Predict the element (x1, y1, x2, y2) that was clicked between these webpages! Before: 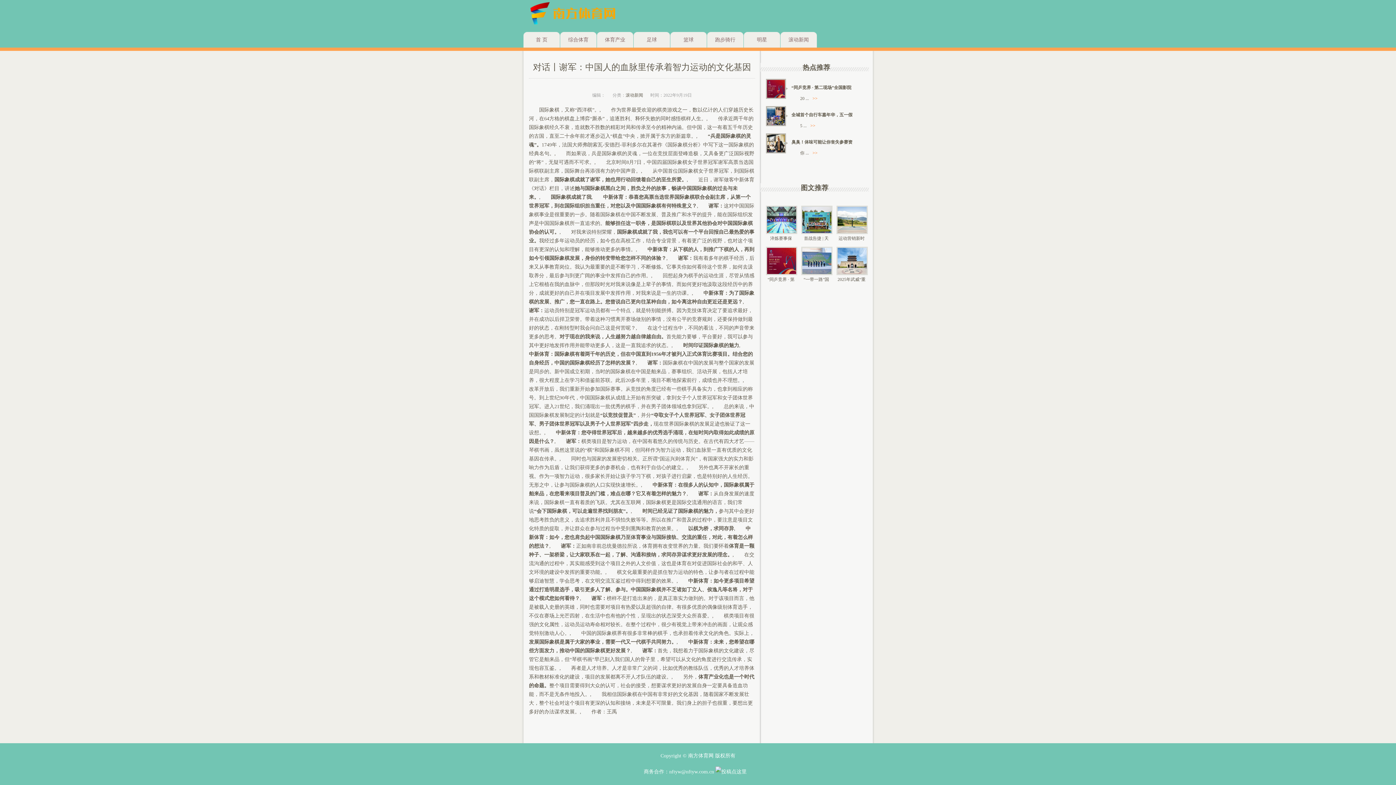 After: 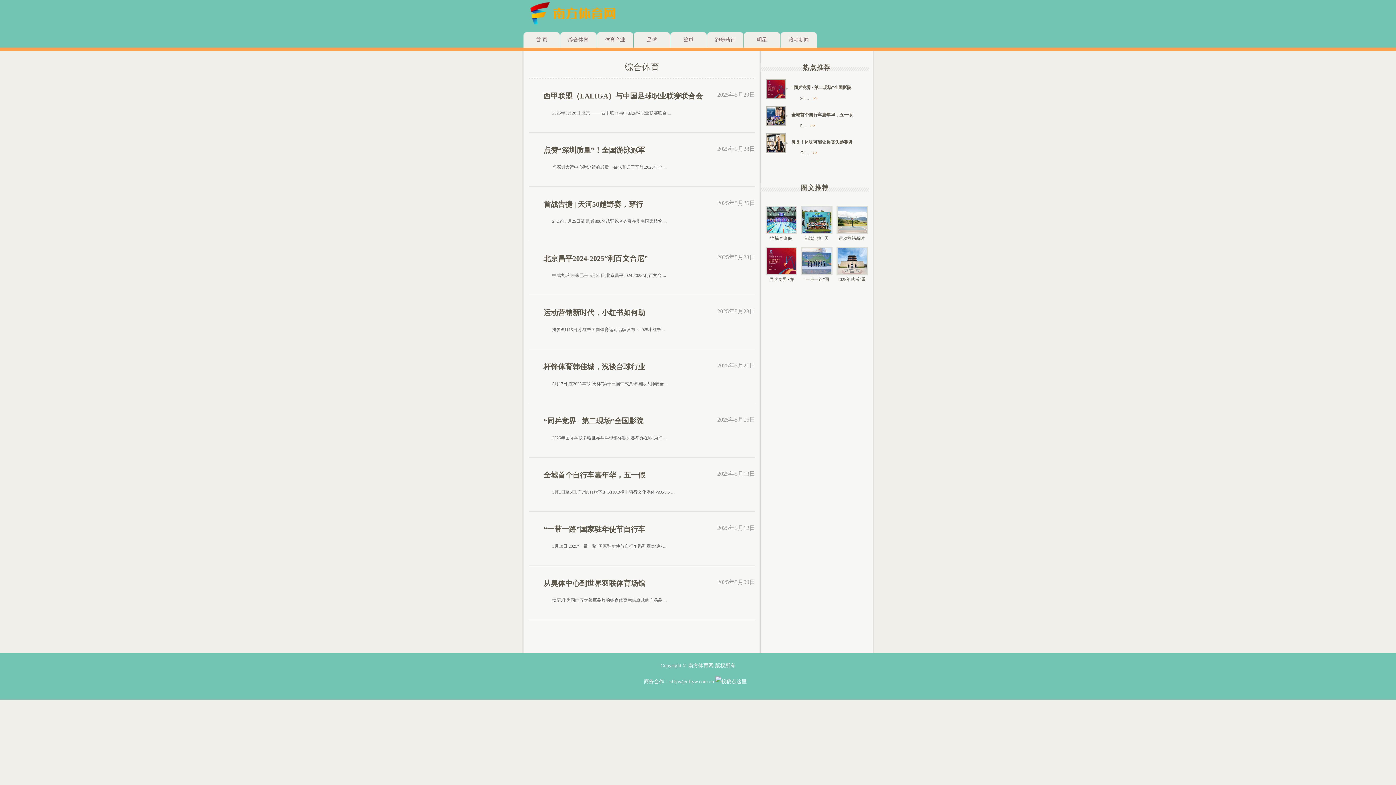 Action: bbox: (560, 32, 596, 47) label: 综合体育